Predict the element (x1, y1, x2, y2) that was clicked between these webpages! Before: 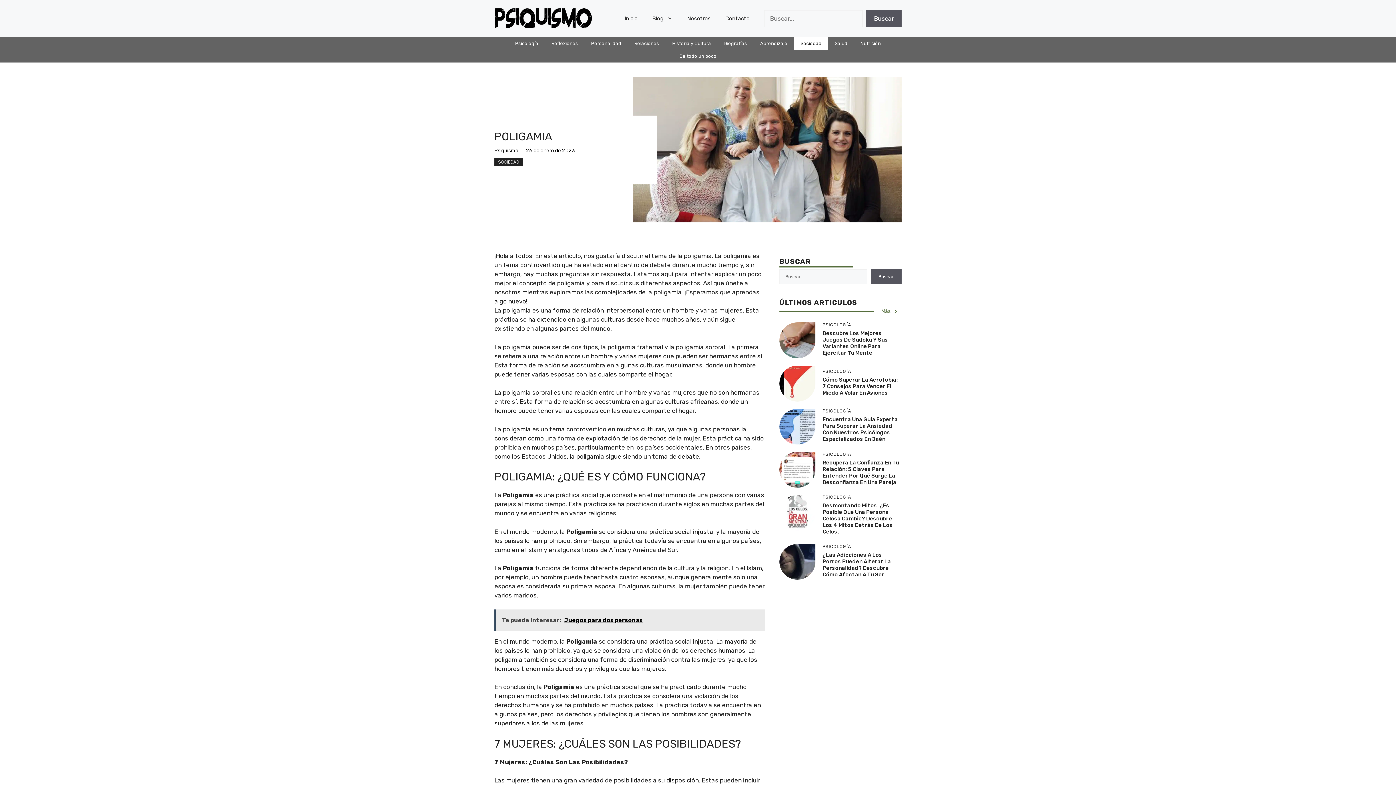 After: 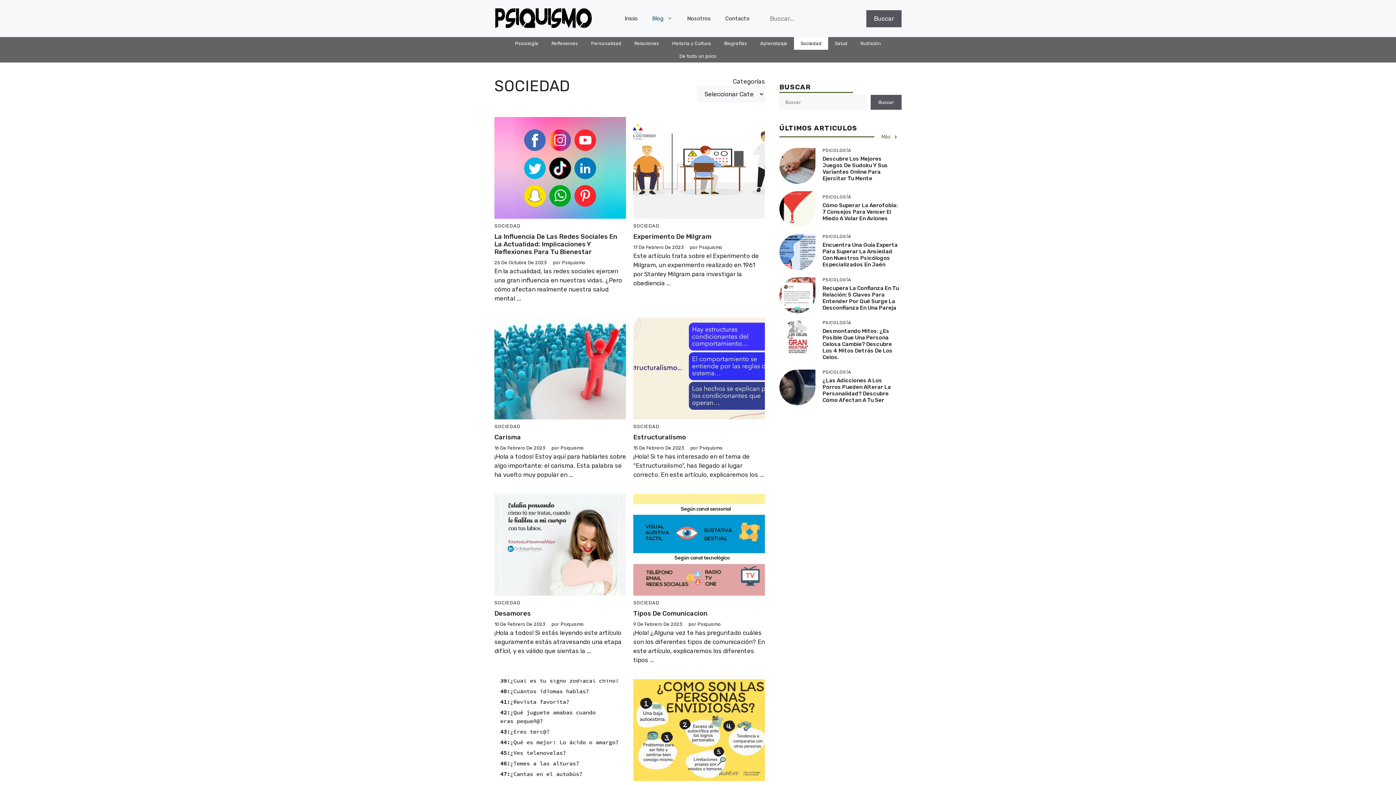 Action: bbox: (494, 158, 522, 166) label: SOCIEDAD